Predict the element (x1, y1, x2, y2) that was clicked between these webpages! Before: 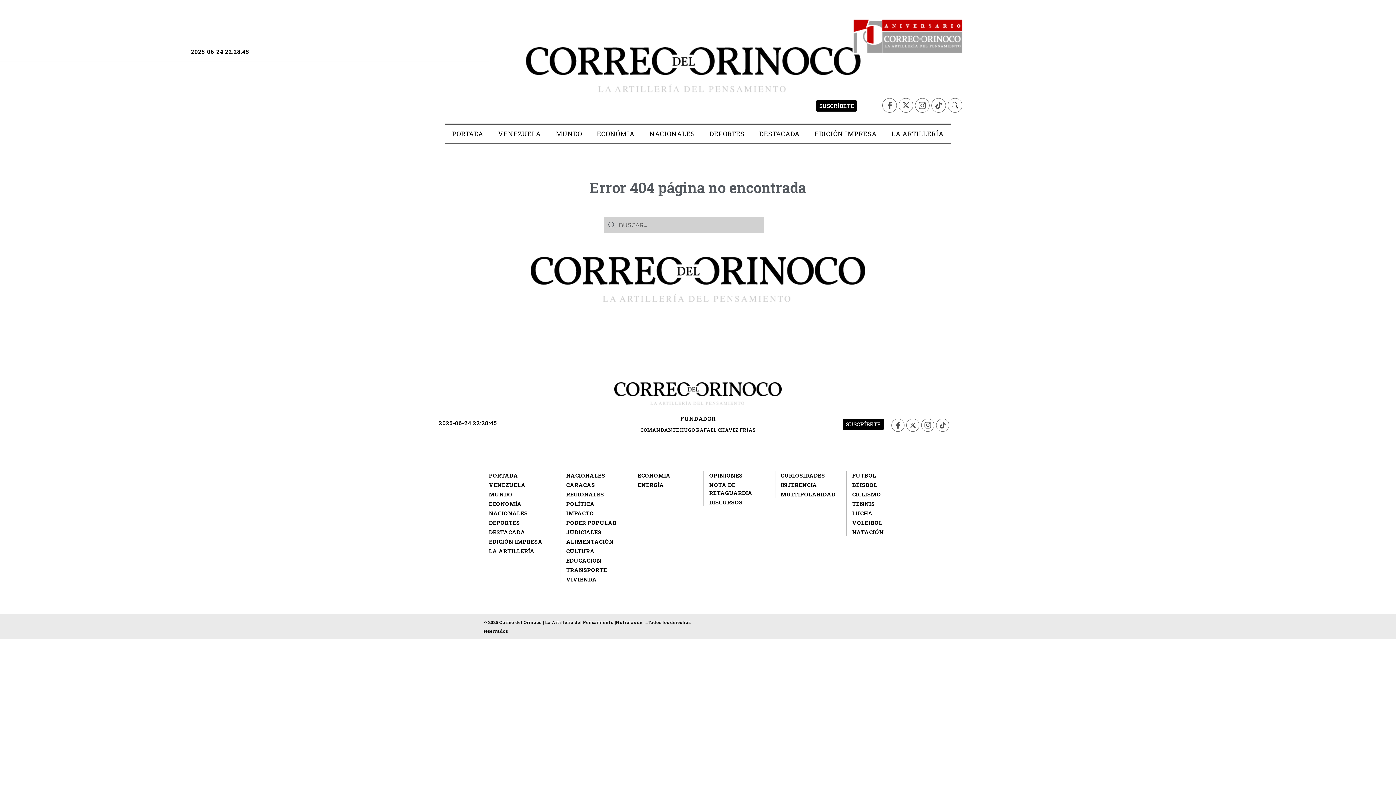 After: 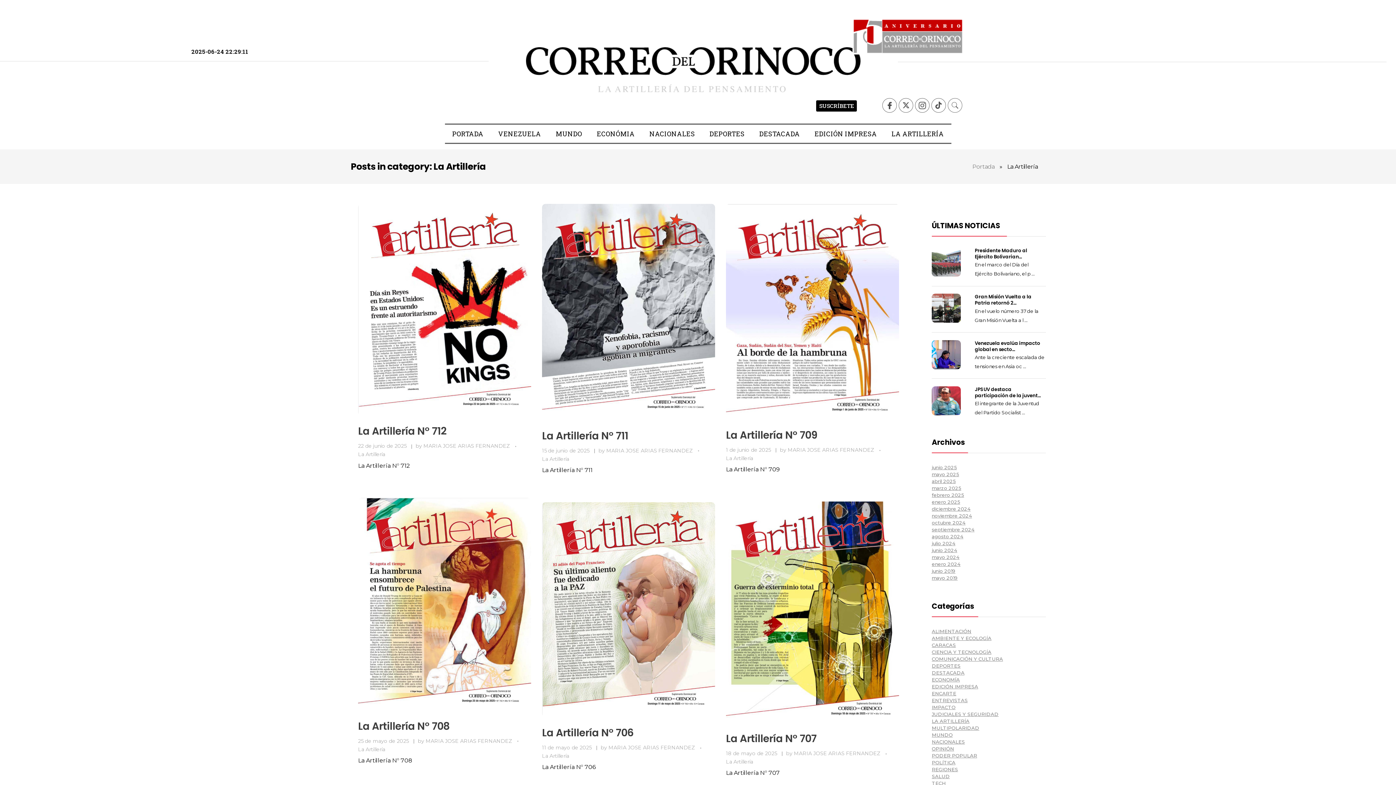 Action: label: LA ARTILLERÍA bbox: (884, 124, 951, 142)